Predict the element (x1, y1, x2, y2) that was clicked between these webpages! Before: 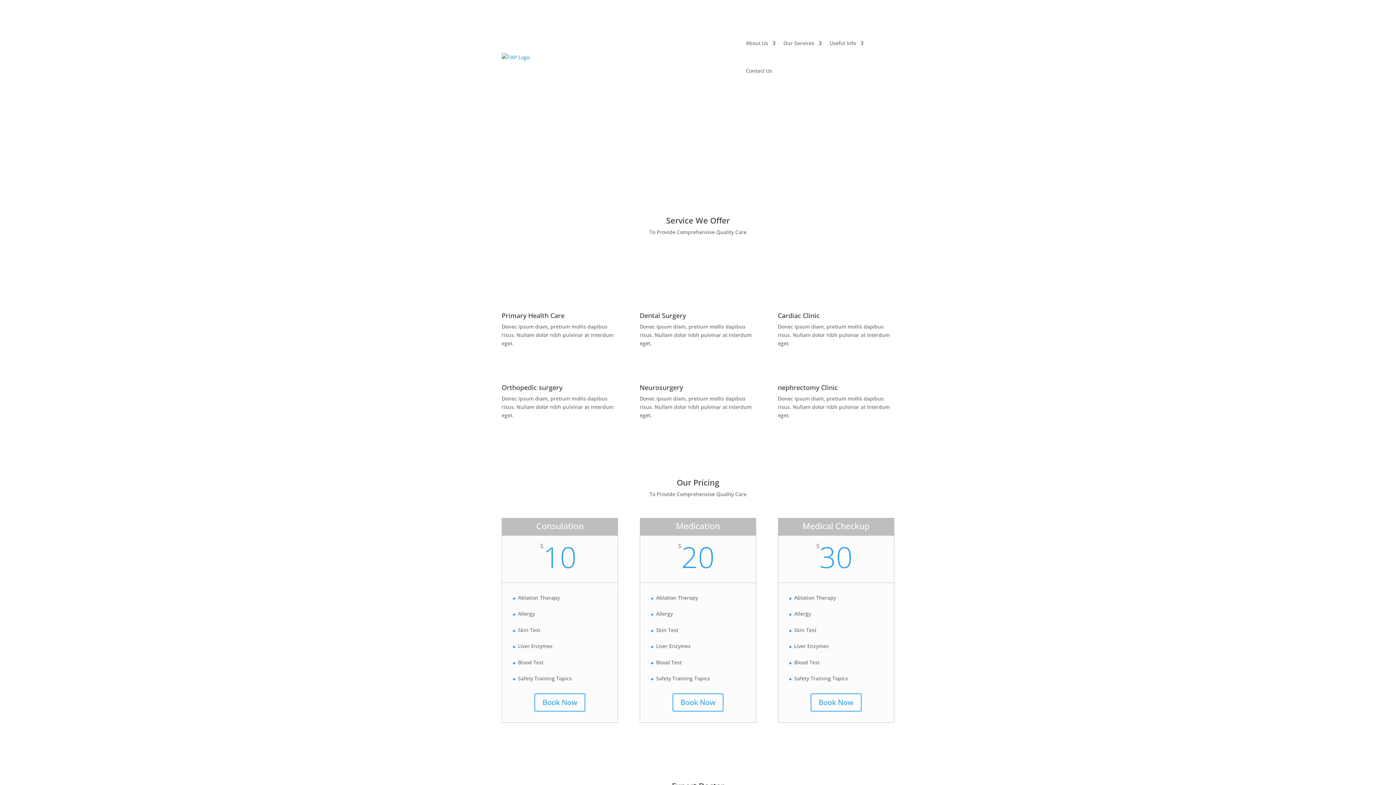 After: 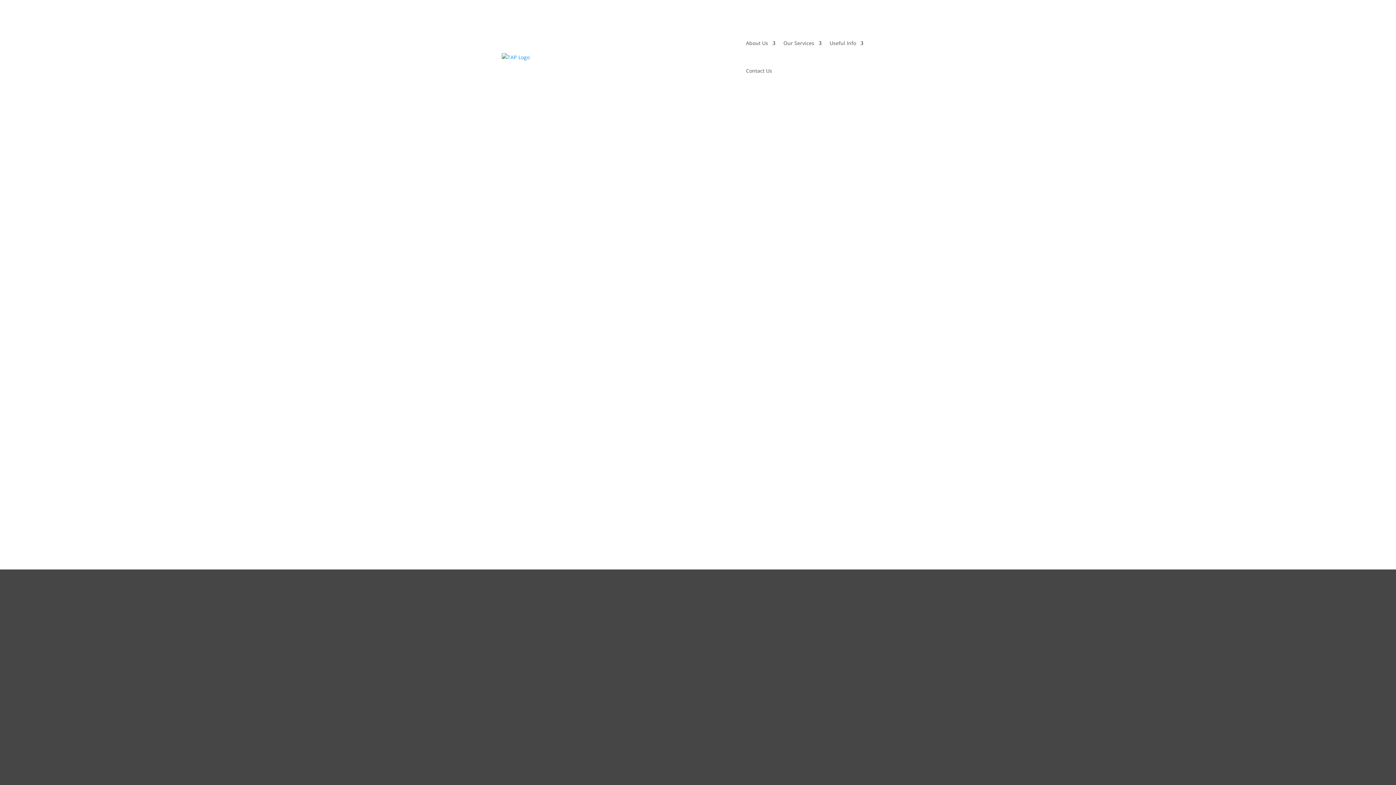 Action: bbox: (501, 52, 735, 61)